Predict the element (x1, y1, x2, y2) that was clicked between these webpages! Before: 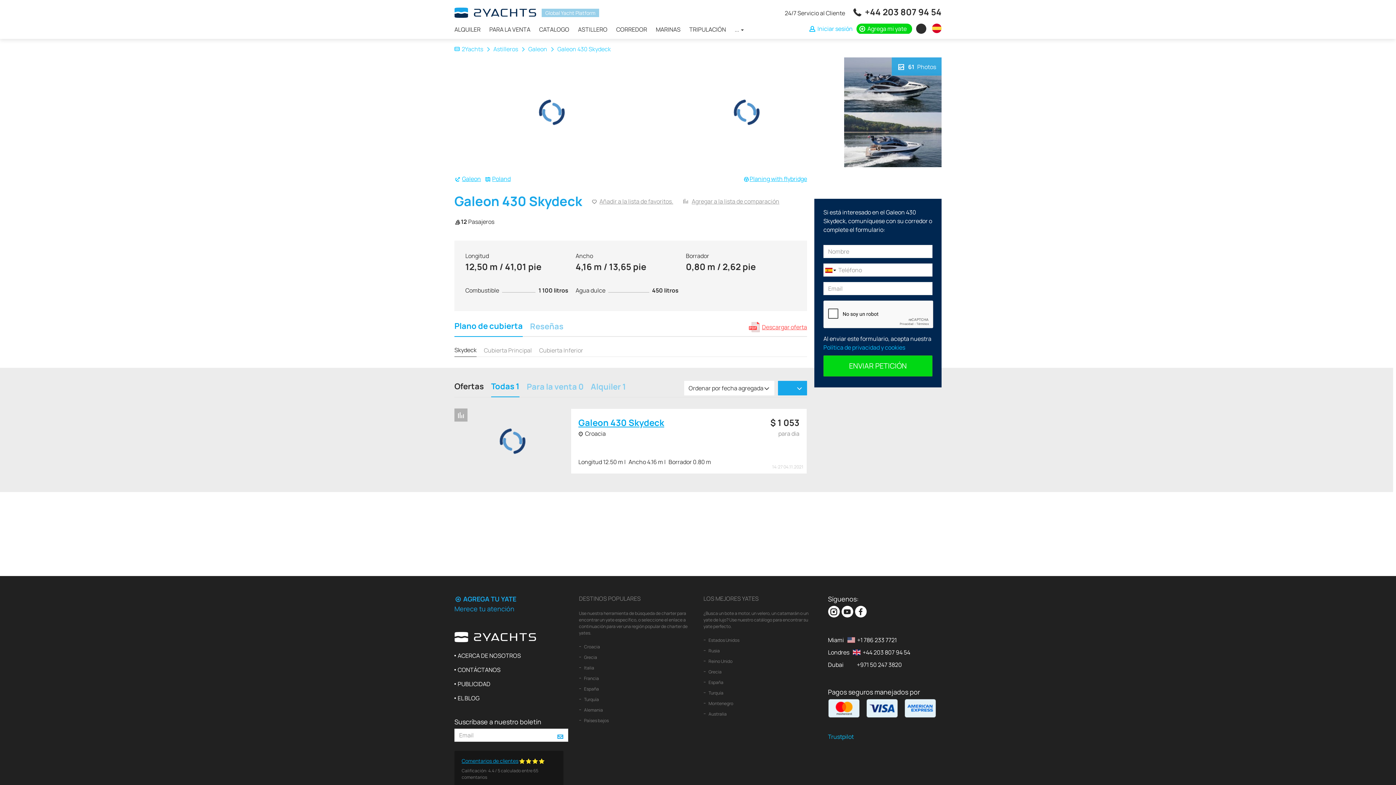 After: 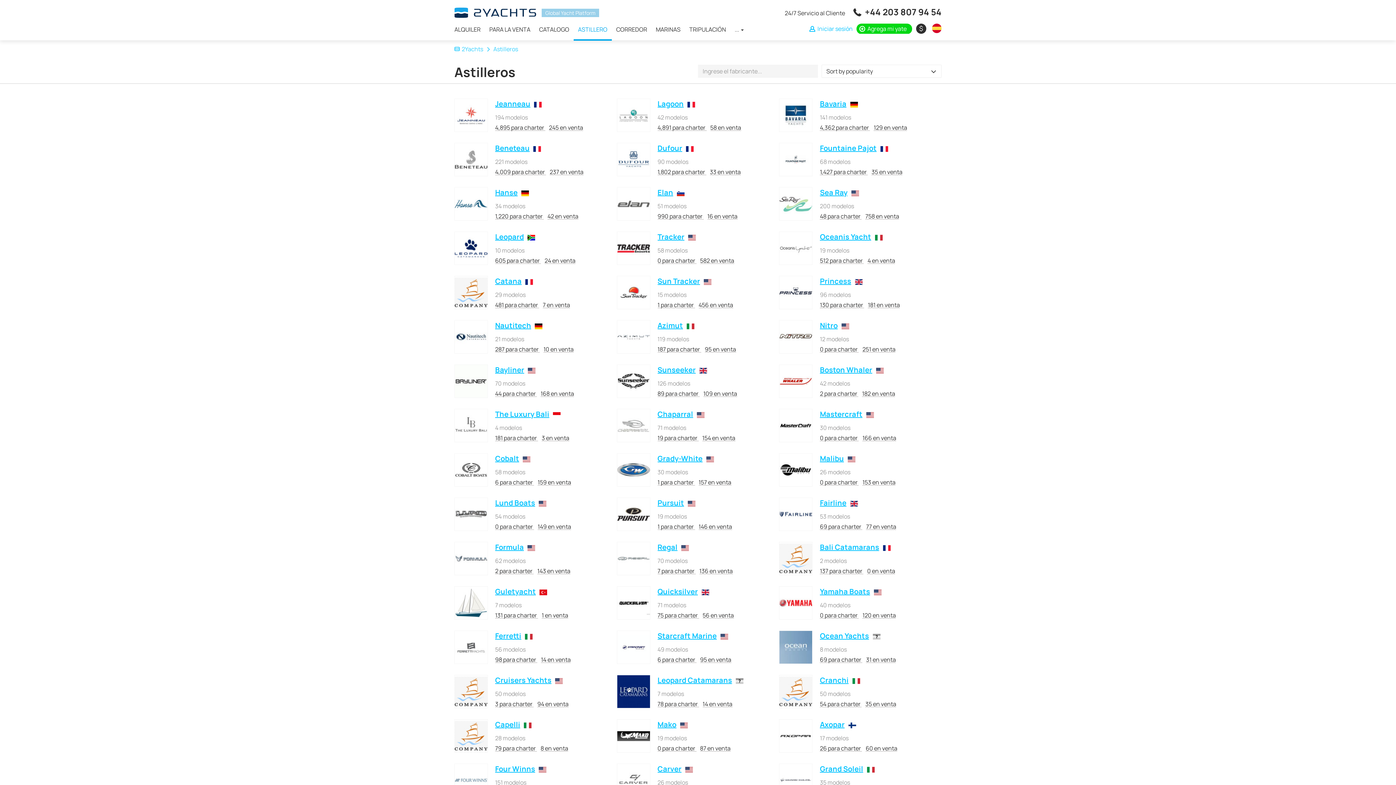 Action: bbox: (493, 45, 526, 53) label: Astilleros